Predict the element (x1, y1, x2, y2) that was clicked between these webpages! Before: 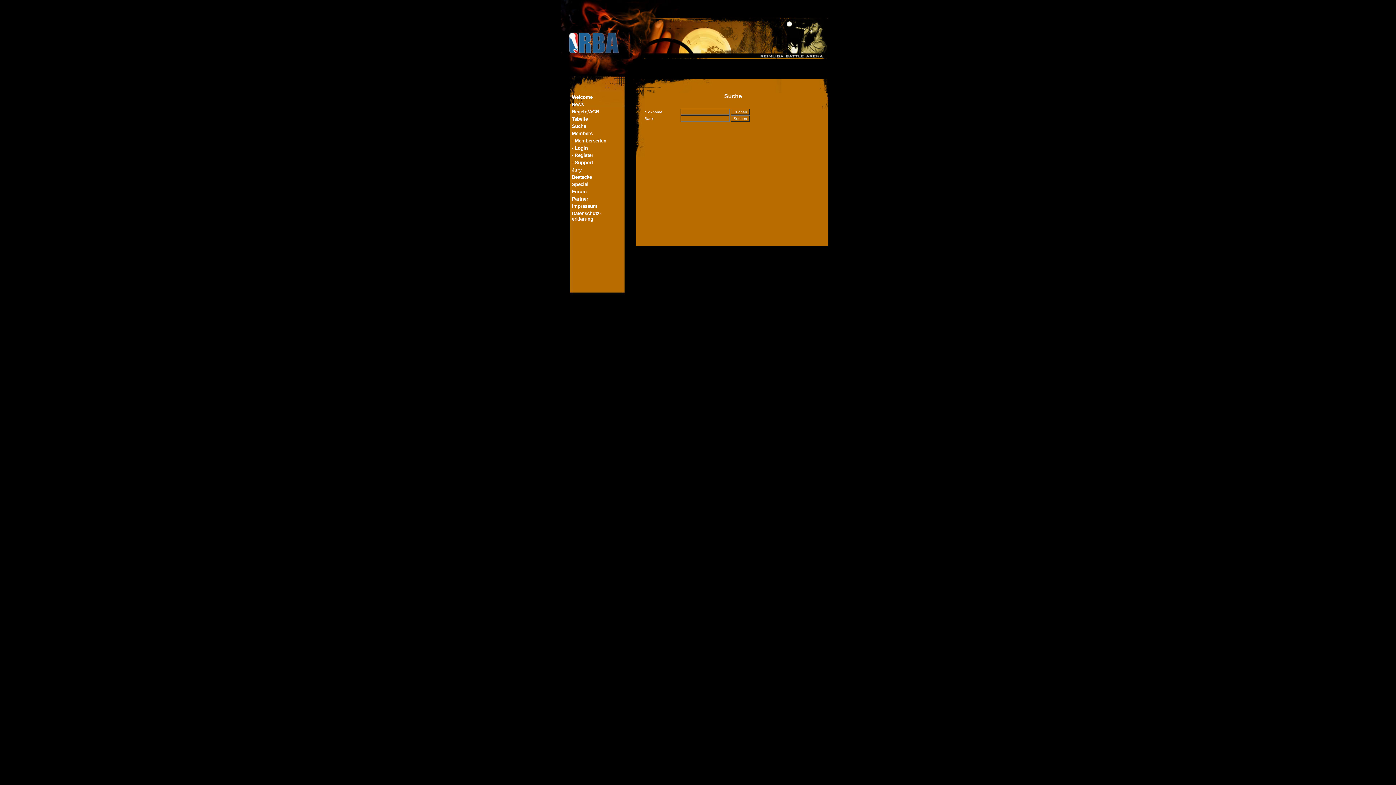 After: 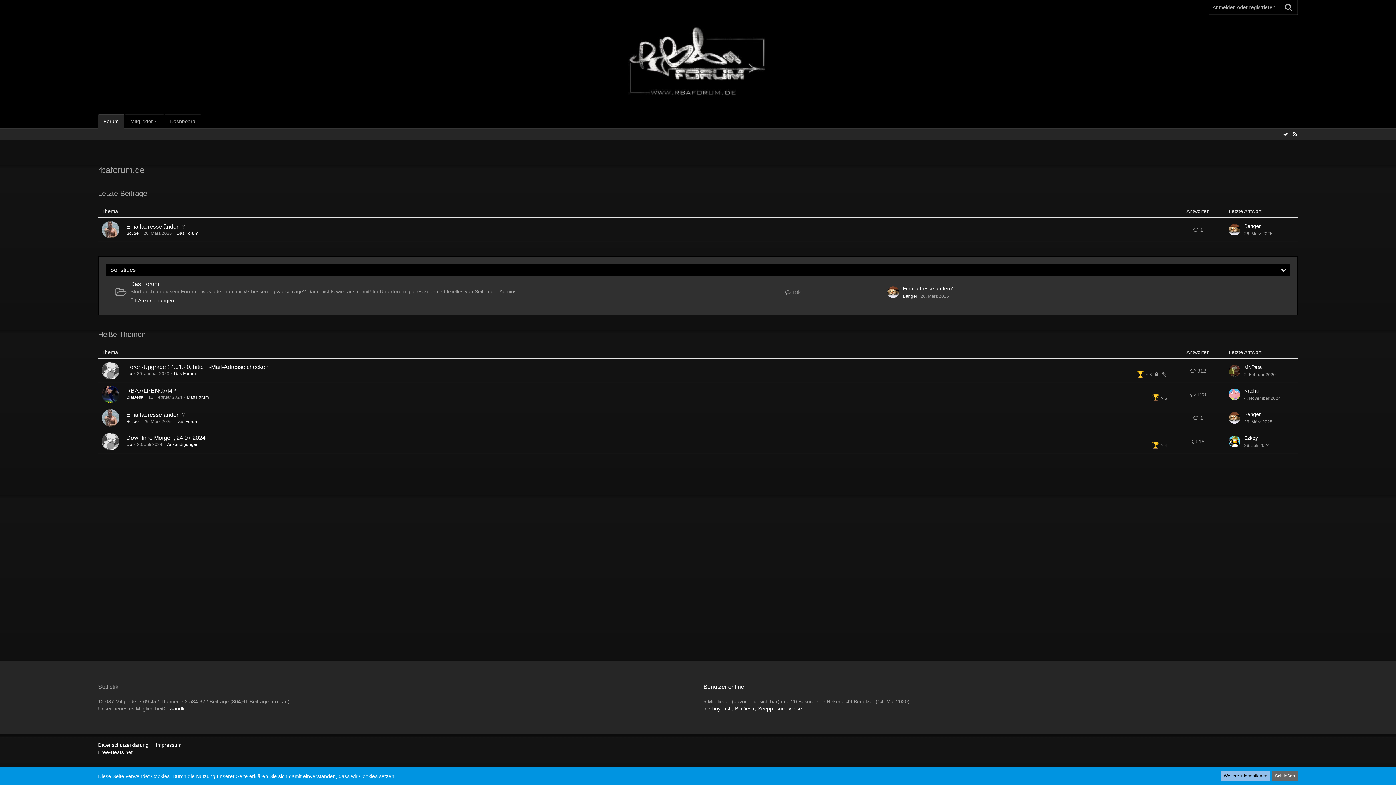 Action: label: Forum bbox: (572, 189, 586, 194)